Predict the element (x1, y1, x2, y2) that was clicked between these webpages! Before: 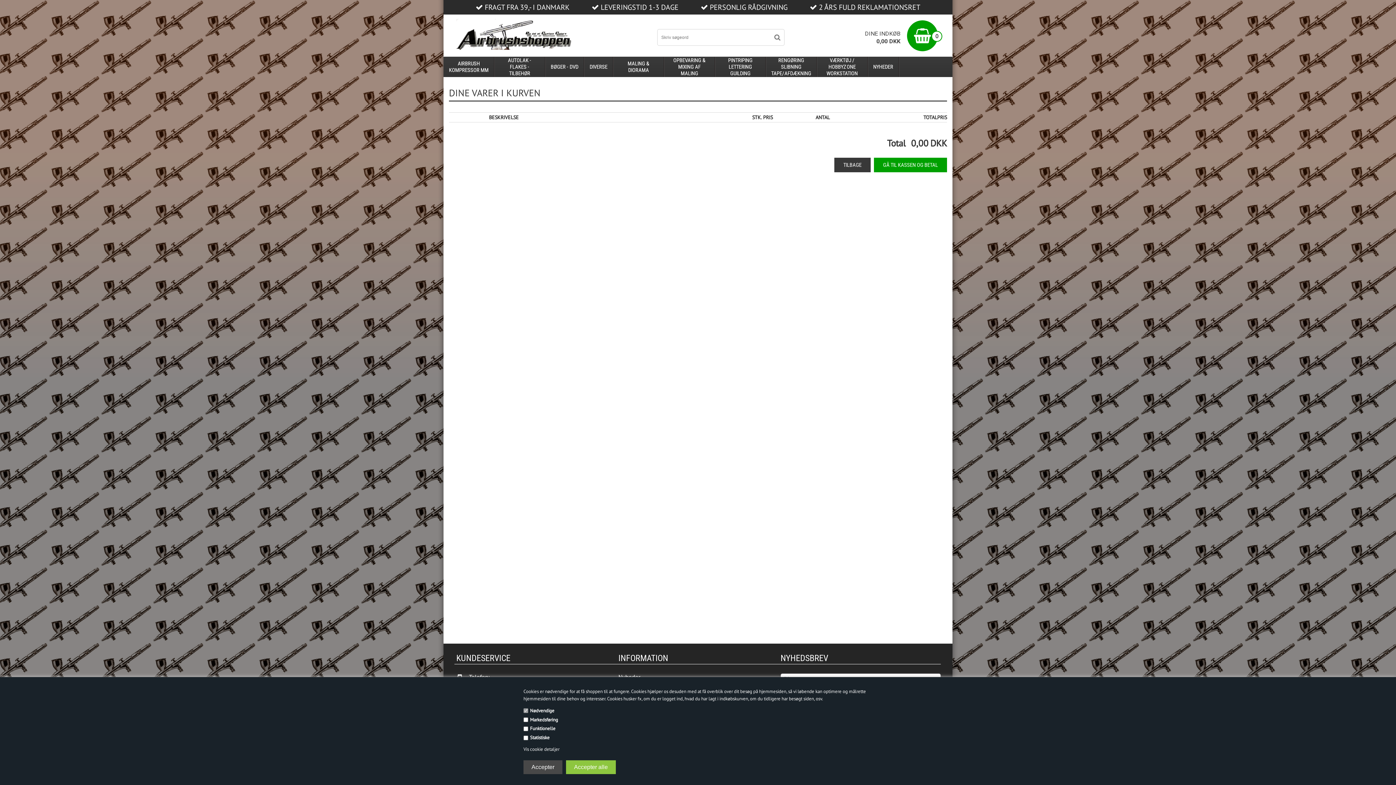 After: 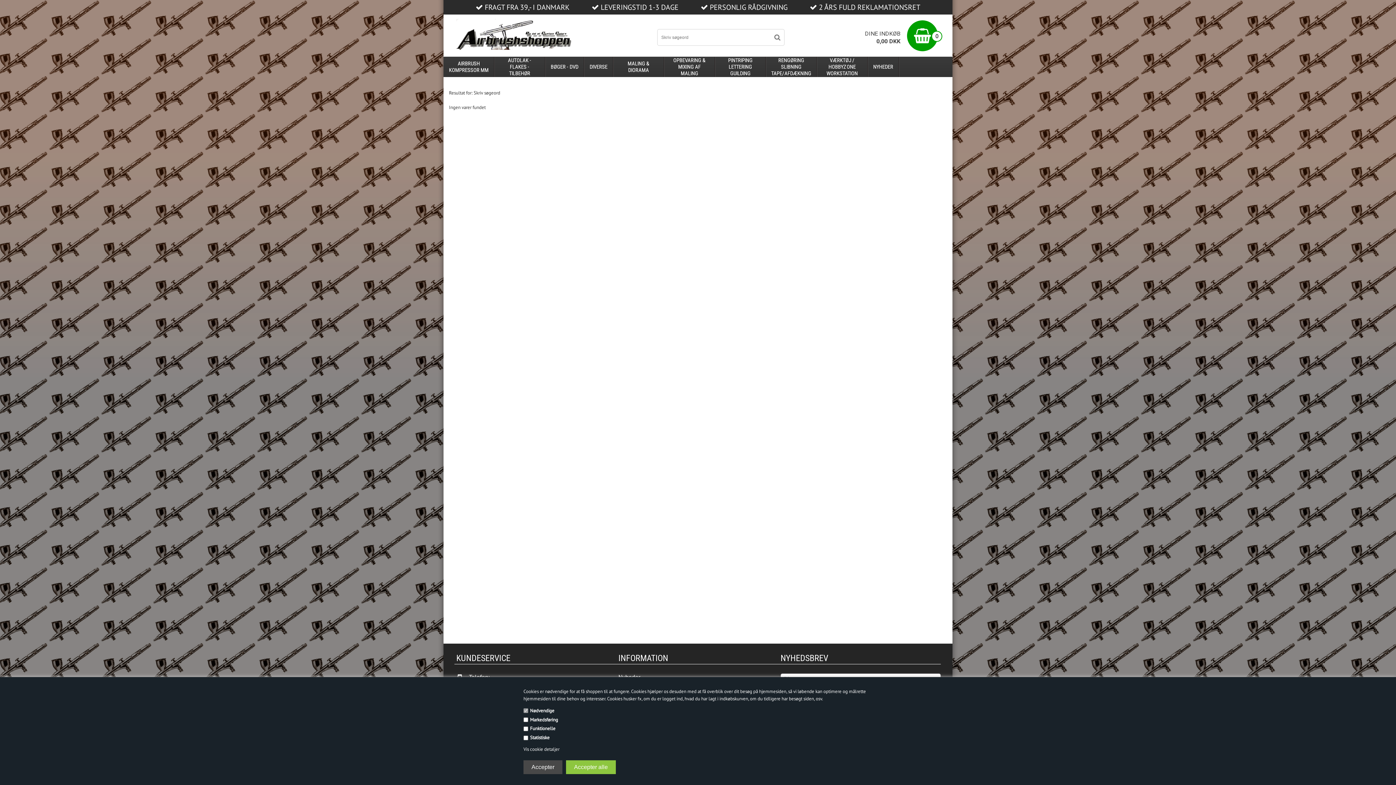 Action: bbox: (771, 29, 784, 45)